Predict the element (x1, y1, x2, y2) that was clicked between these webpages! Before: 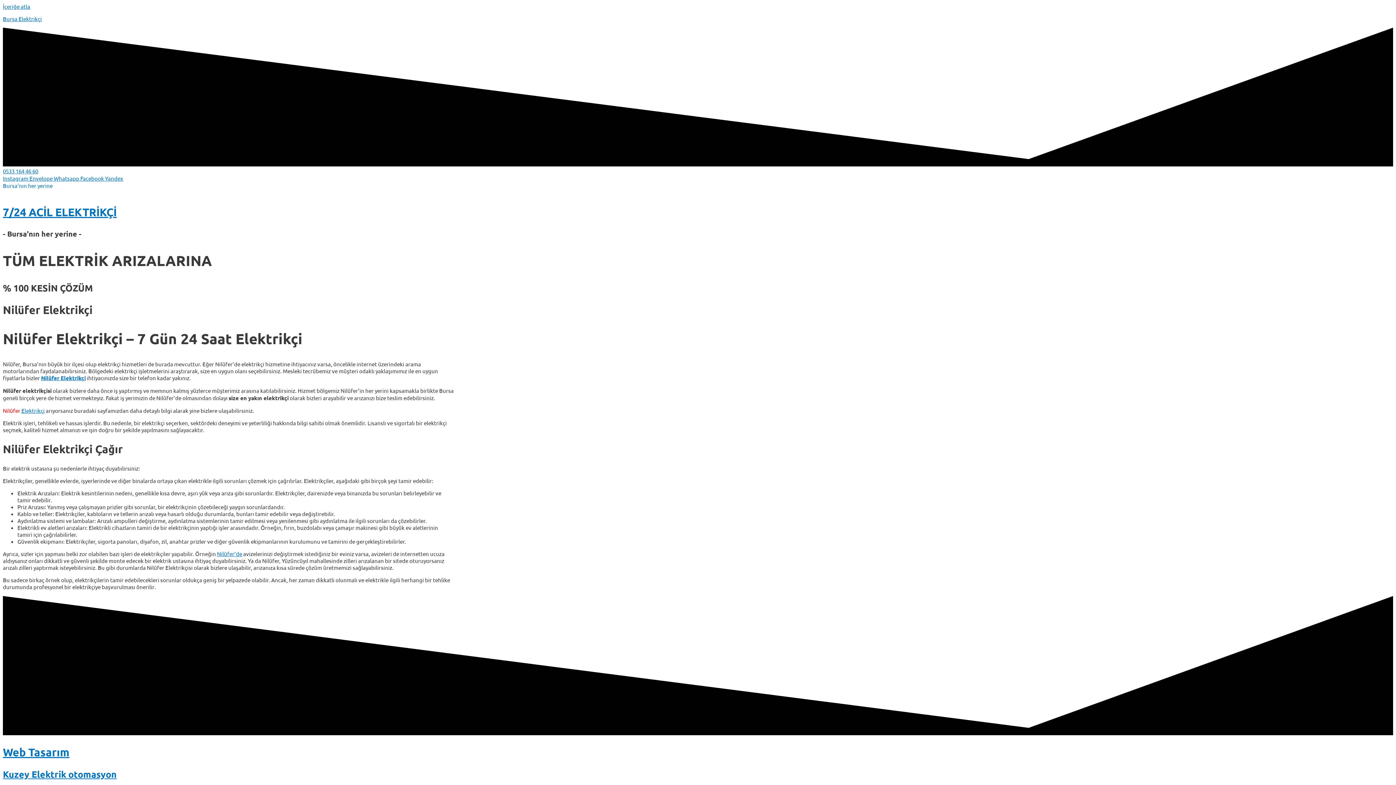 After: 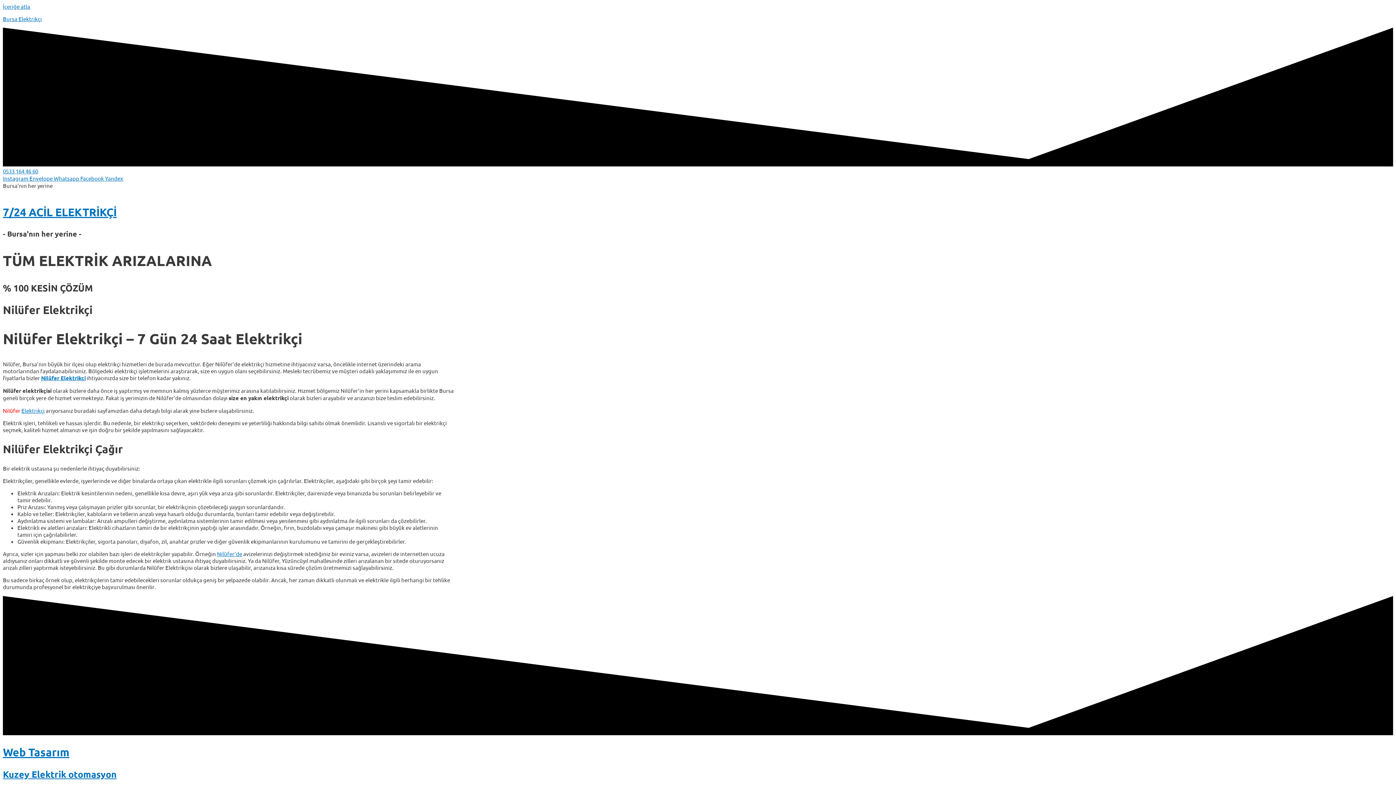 Action: label: Bursa'nın her yerine bbox: (2, 182, 52, 189)